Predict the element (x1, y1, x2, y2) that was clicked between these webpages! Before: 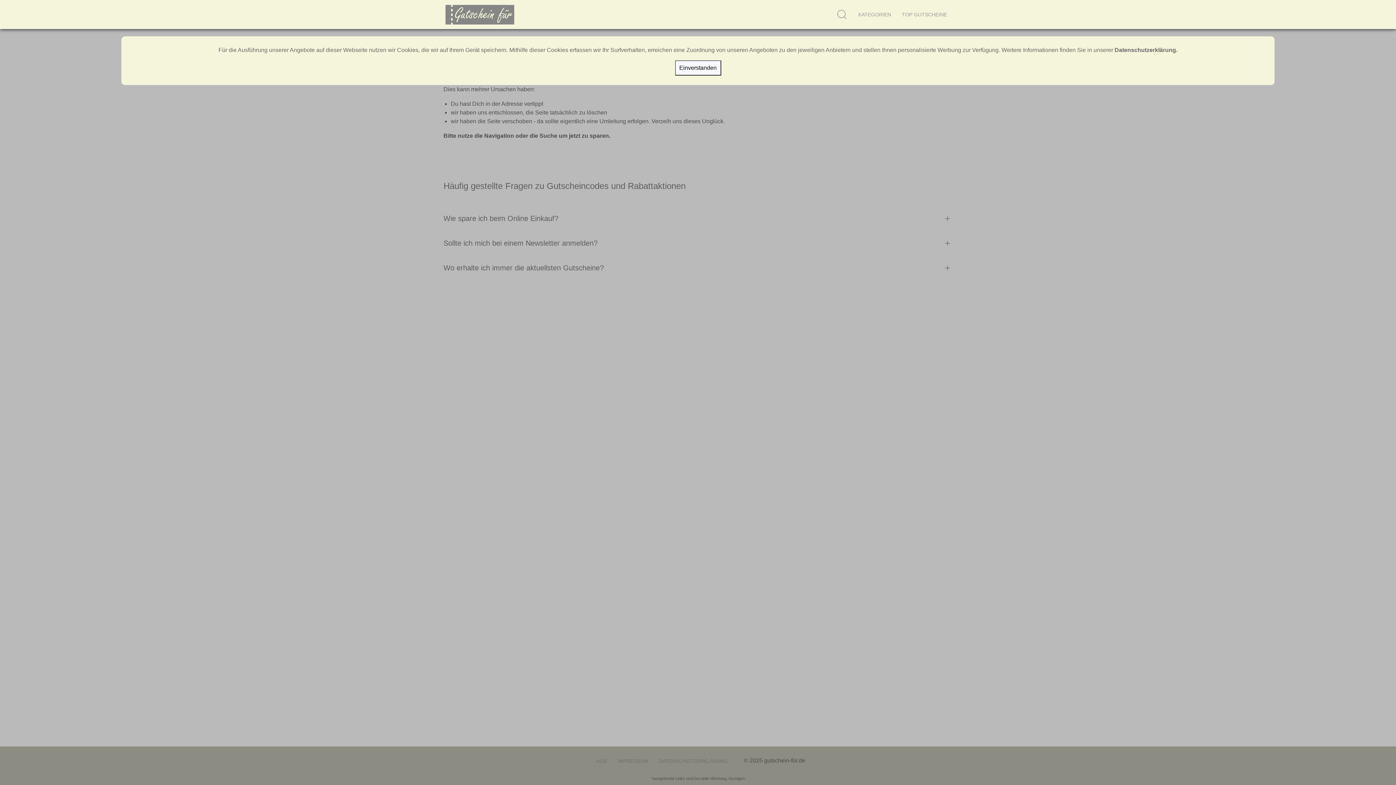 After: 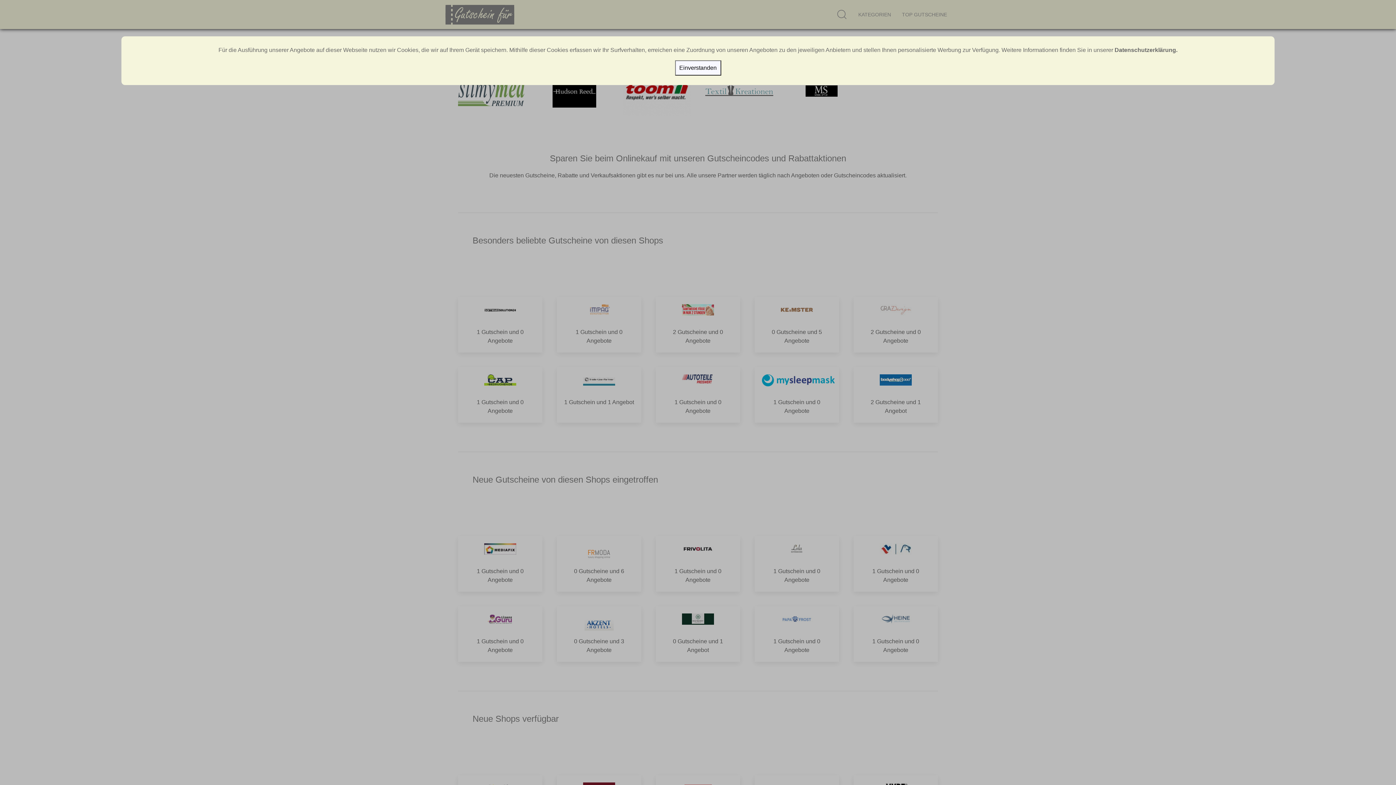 Action: bbox: (443, 2, 516, 26)